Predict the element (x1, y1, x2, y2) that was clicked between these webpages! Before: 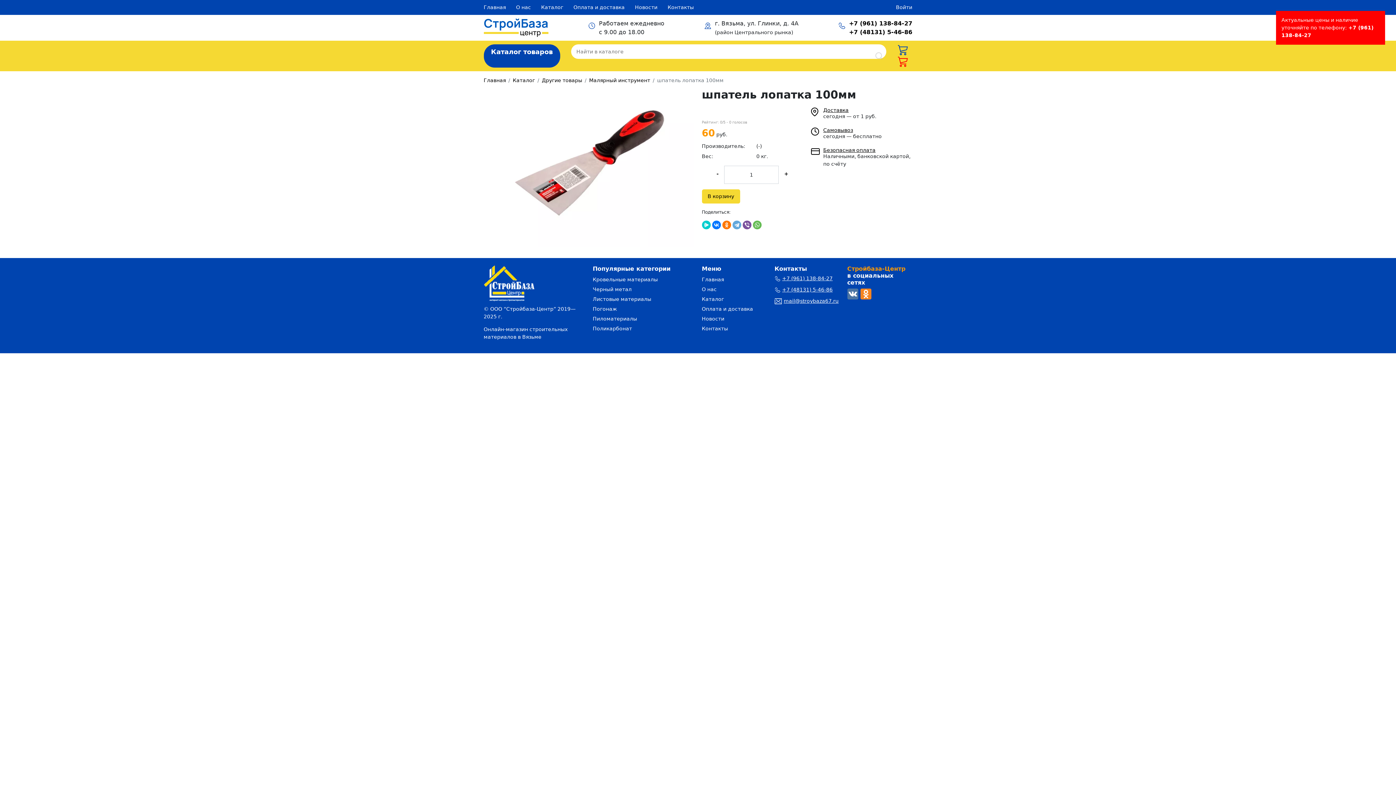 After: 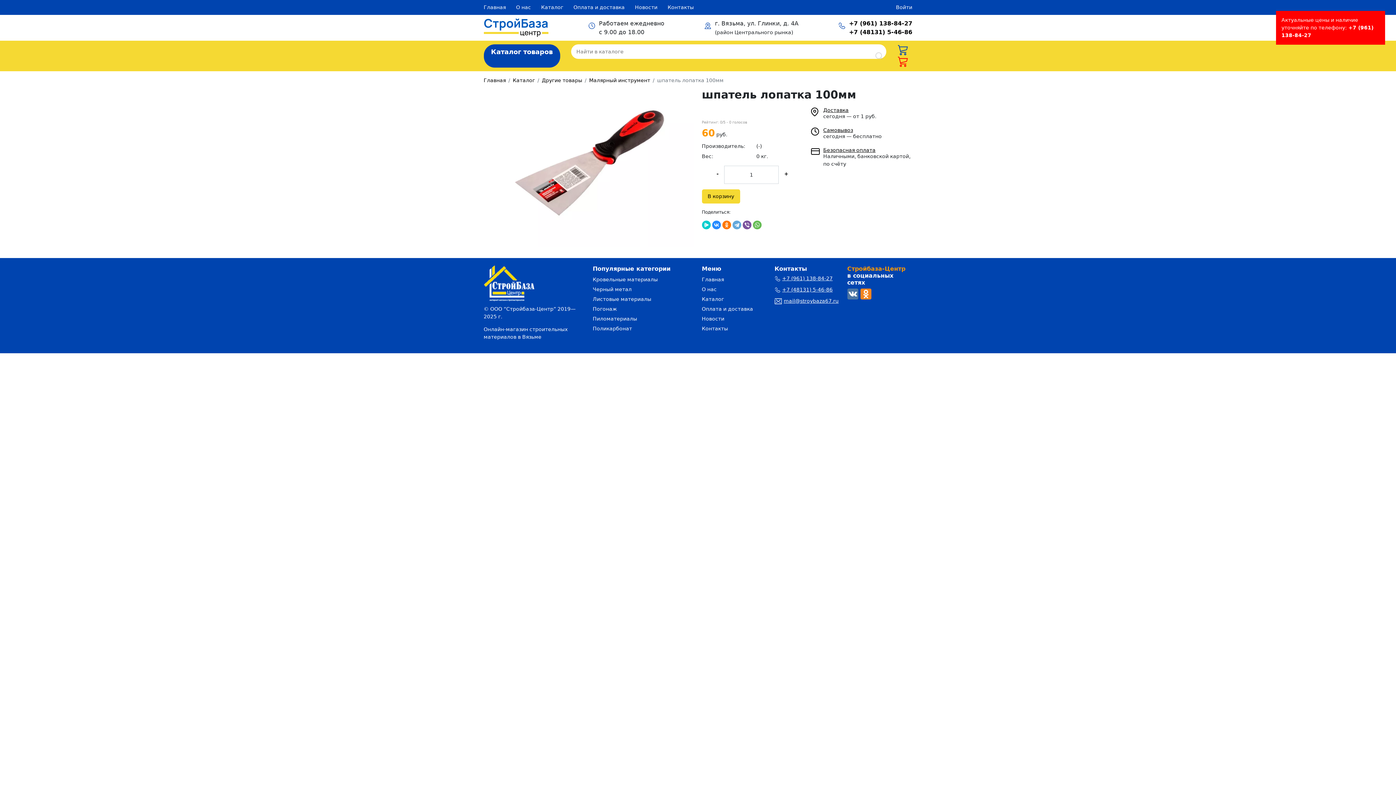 Action: bbox: (712, 220, 720, 229)